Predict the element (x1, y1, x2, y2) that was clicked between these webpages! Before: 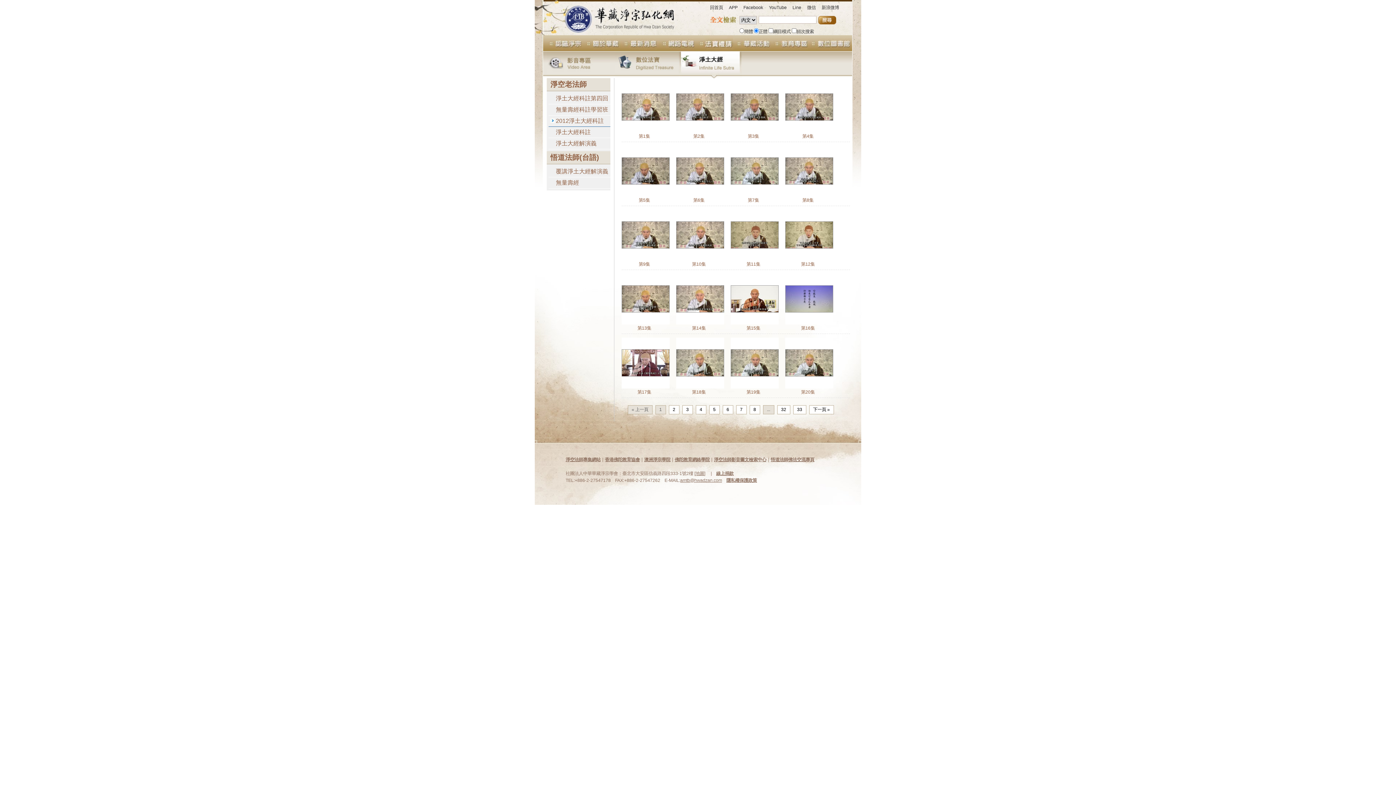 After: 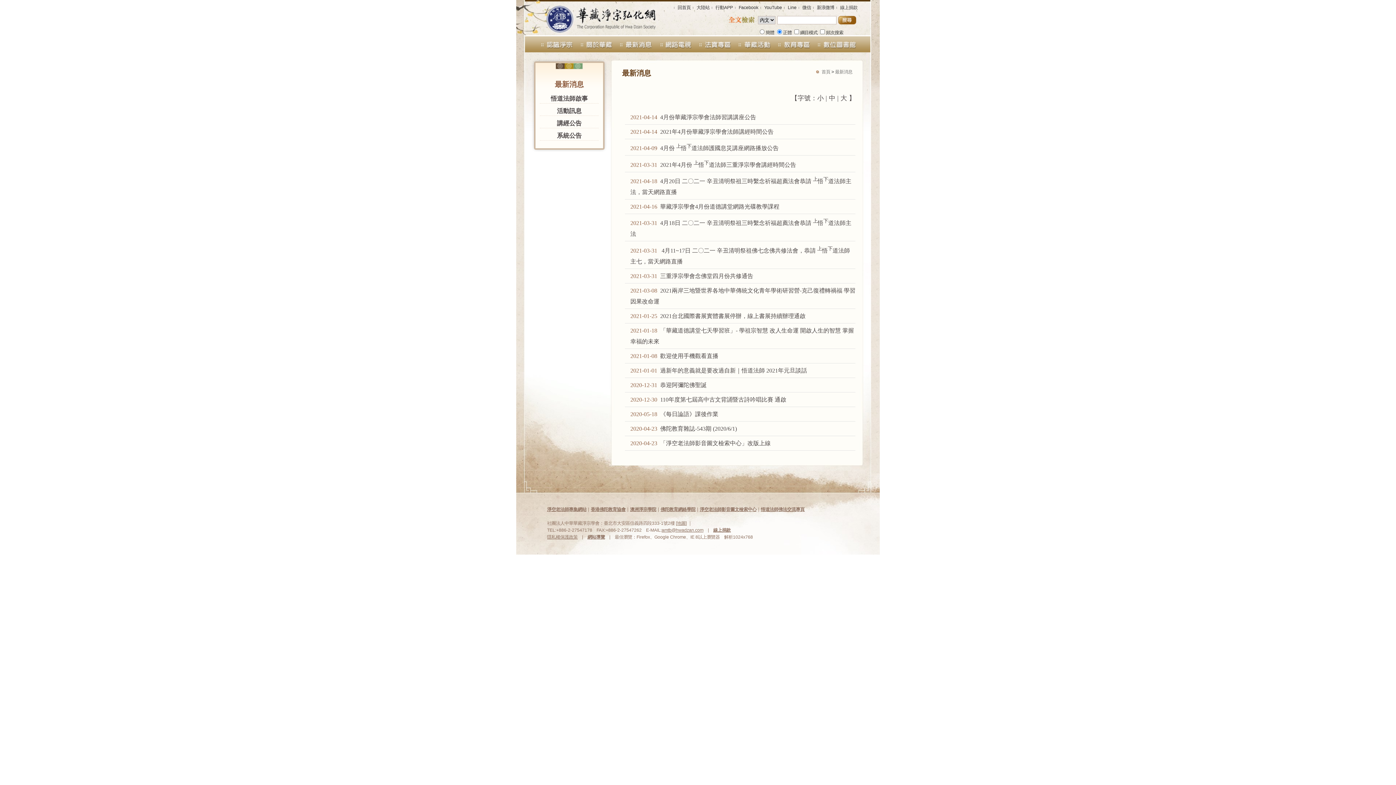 Action: label: 最新消息 bbox: (619, 35, 657, 51)